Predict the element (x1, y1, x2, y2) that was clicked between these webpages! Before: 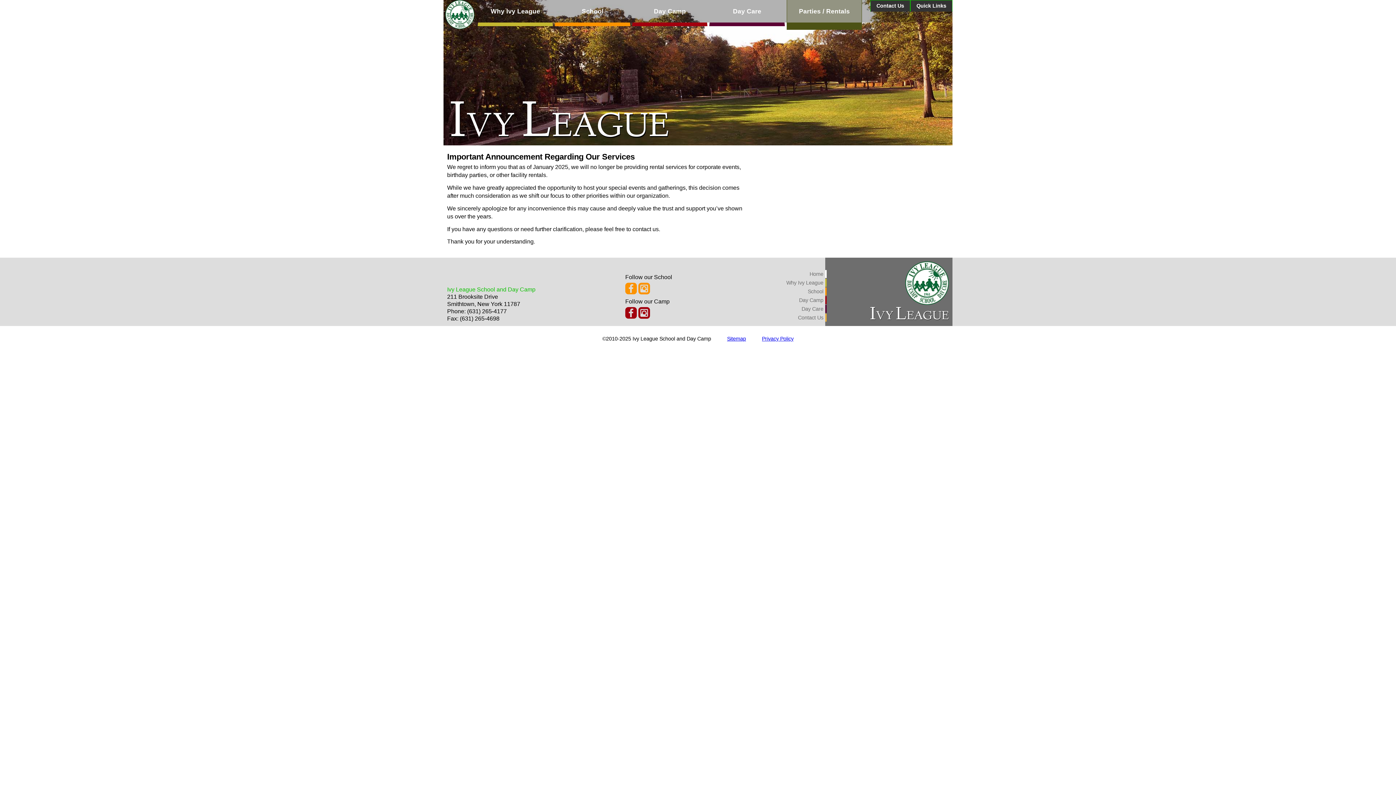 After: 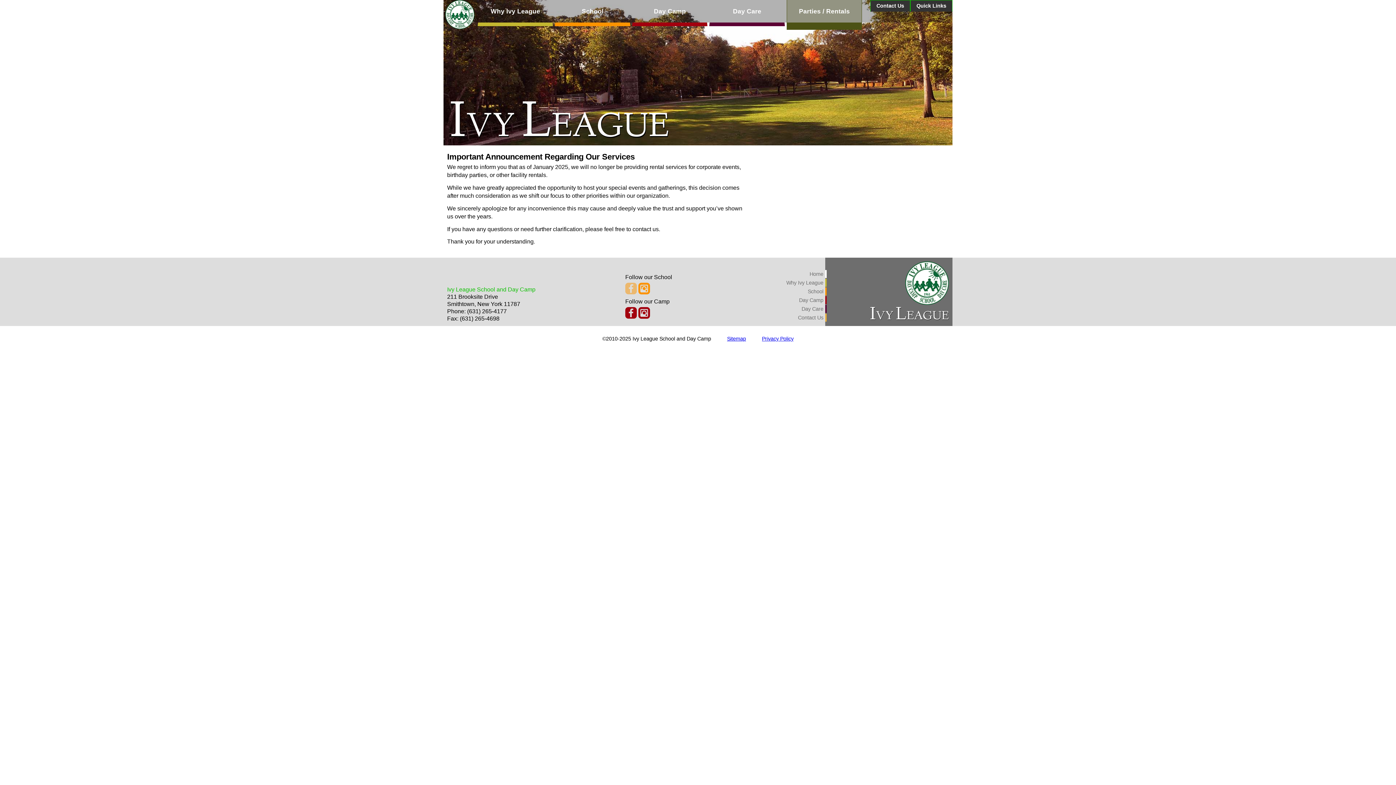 Action: bbox: (625, 289, 637, 295)